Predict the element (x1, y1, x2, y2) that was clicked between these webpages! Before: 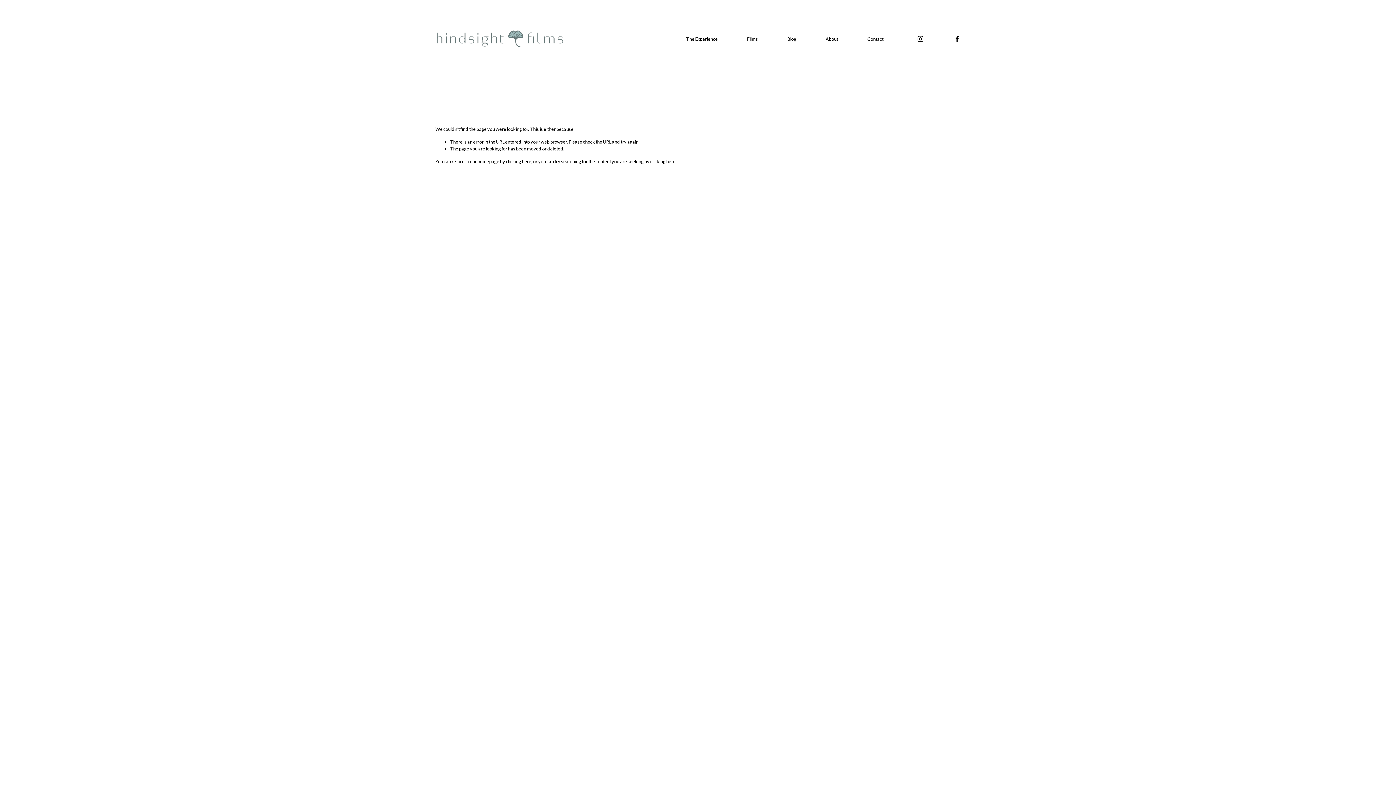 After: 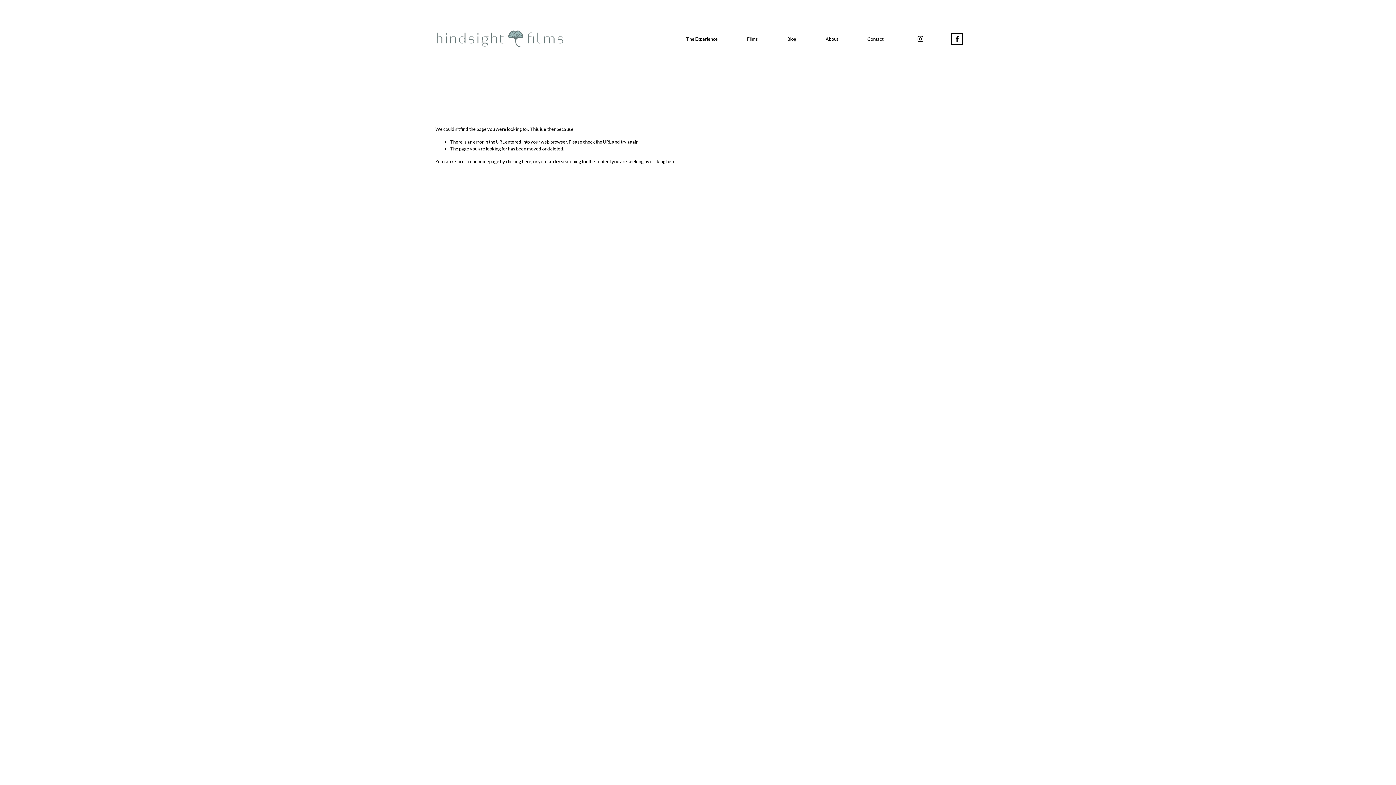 Action: label: Facebook bbox: (953, 35, 960, 42)